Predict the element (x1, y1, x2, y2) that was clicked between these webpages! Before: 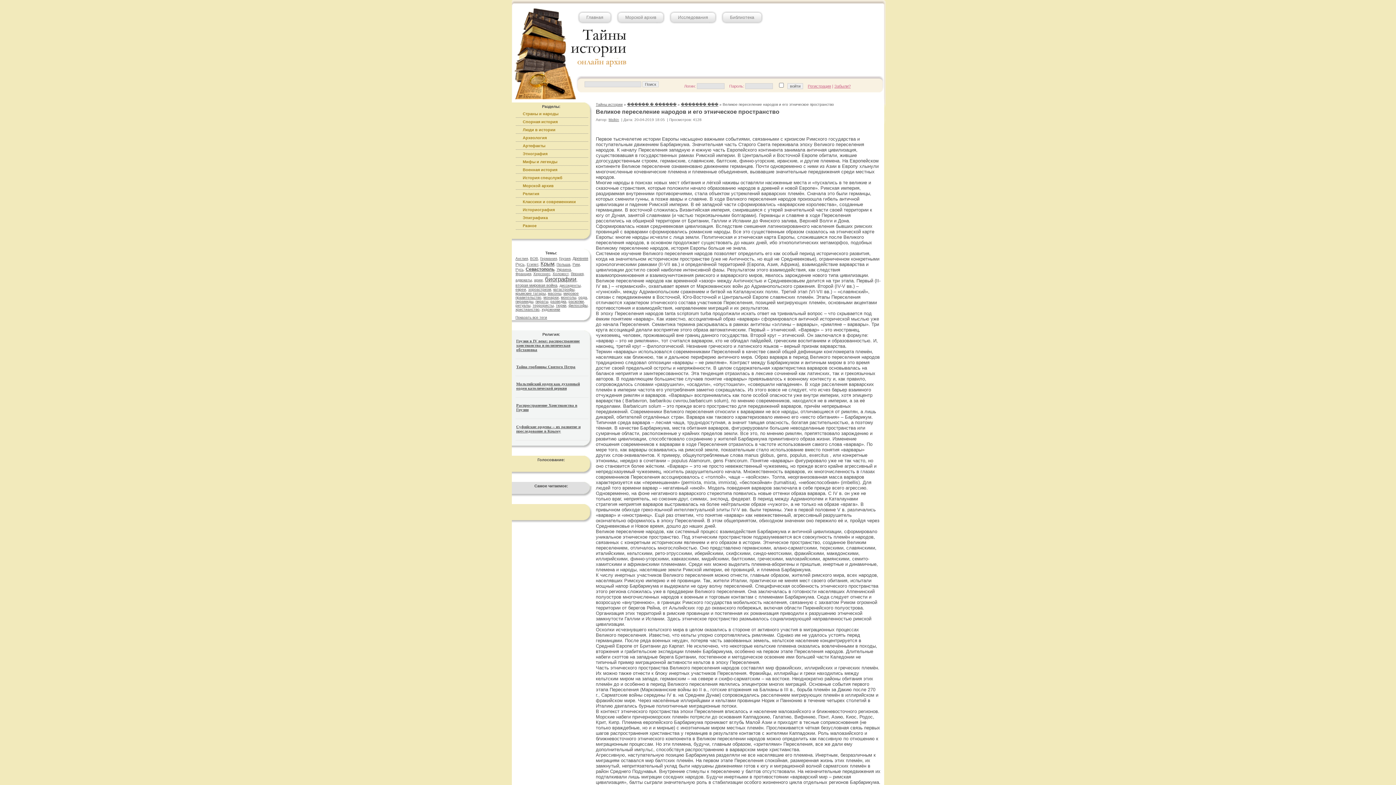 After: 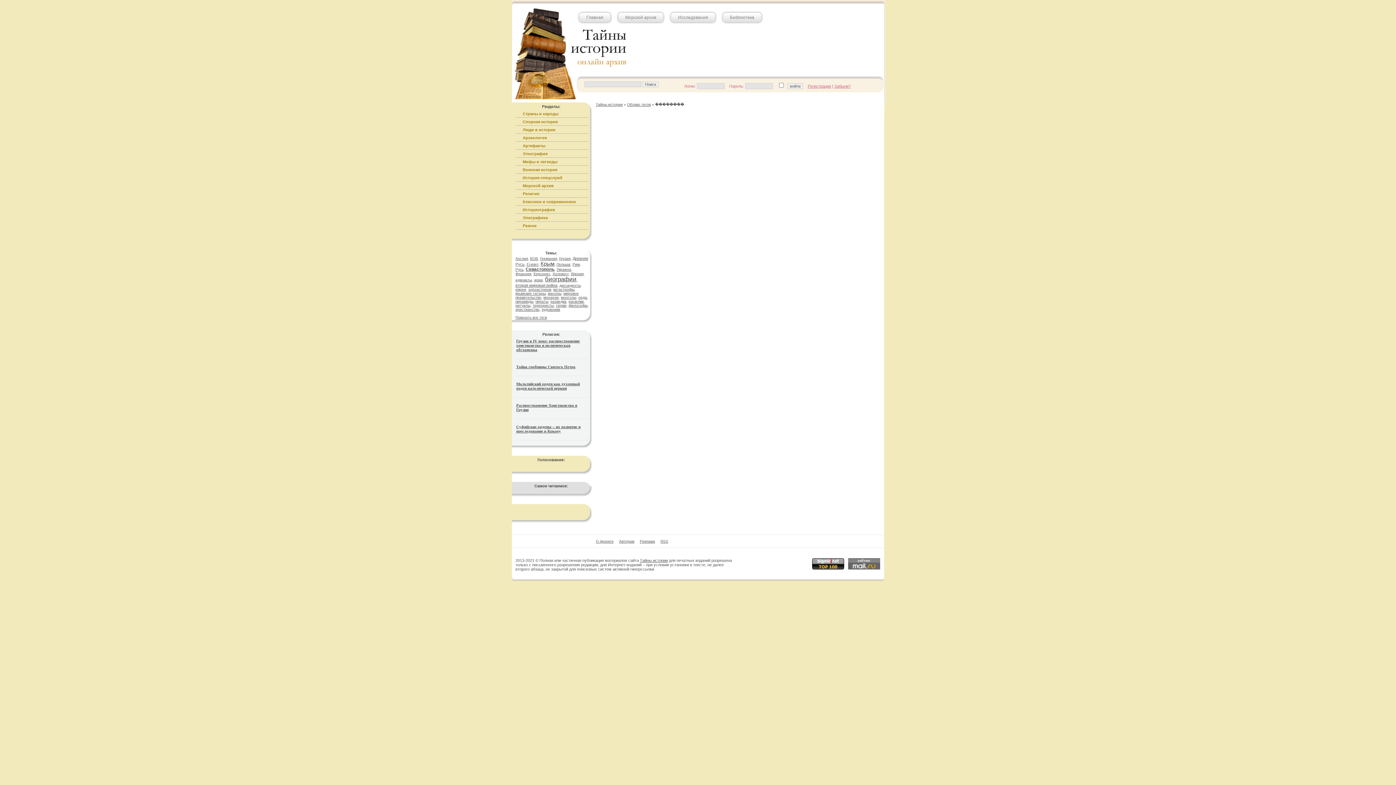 Action: bbox: (552, 272, 568, 276) label: Холокост